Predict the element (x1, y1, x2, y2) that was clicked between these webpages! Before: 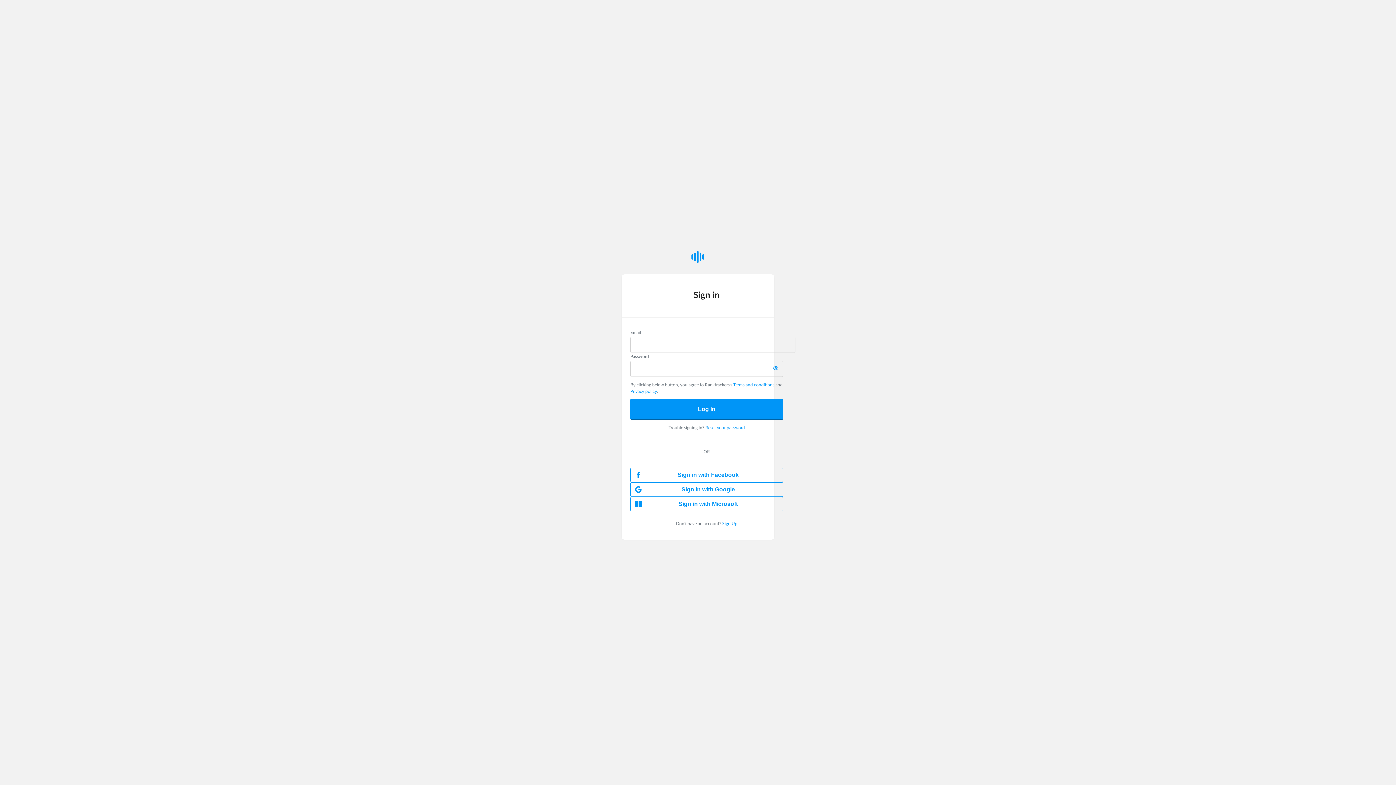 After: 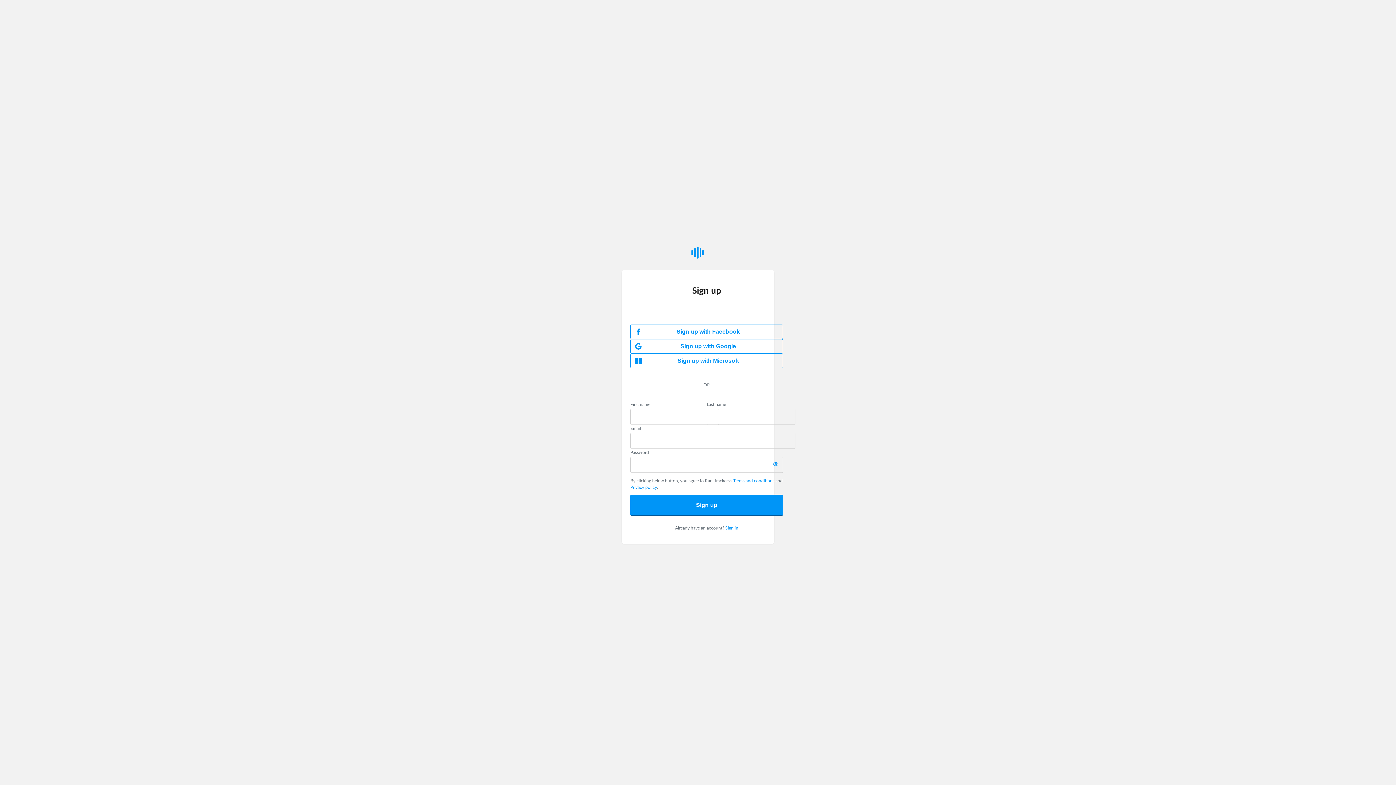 Action: bbox: (722, 520, 737, 526) label: Sign Up